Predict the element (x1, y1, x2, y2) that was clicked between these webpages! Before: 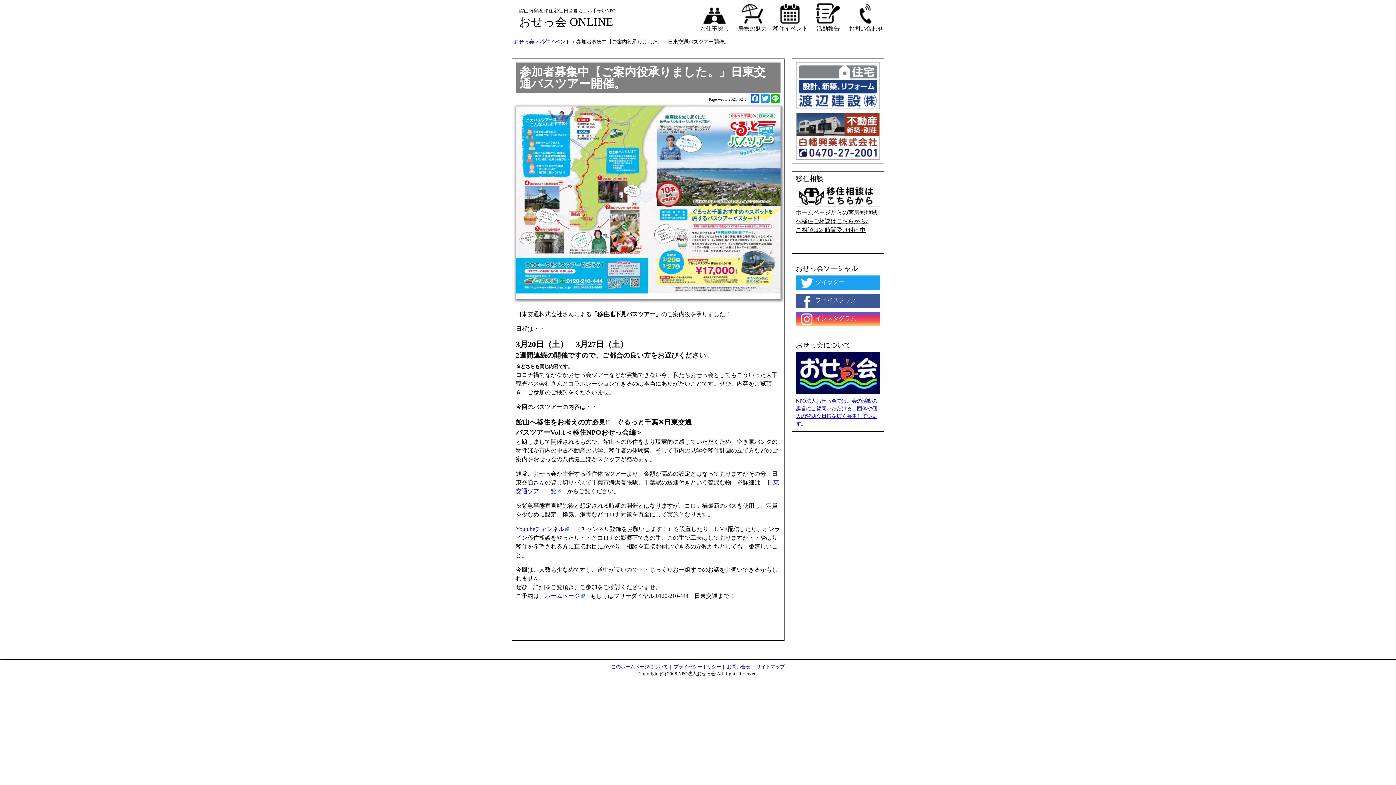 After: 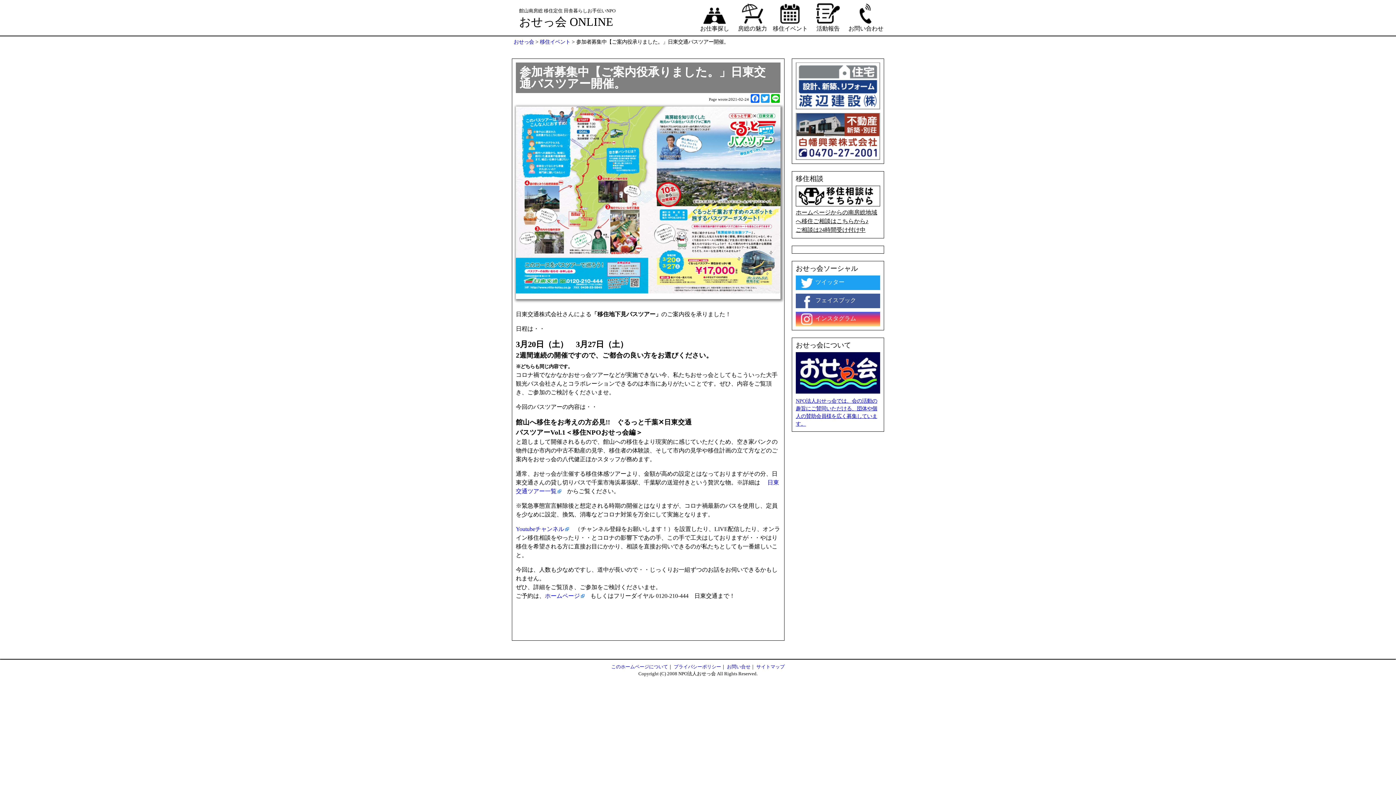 Action: bbox: (516, 526, 569, 532) label: Youtubeチャンネル